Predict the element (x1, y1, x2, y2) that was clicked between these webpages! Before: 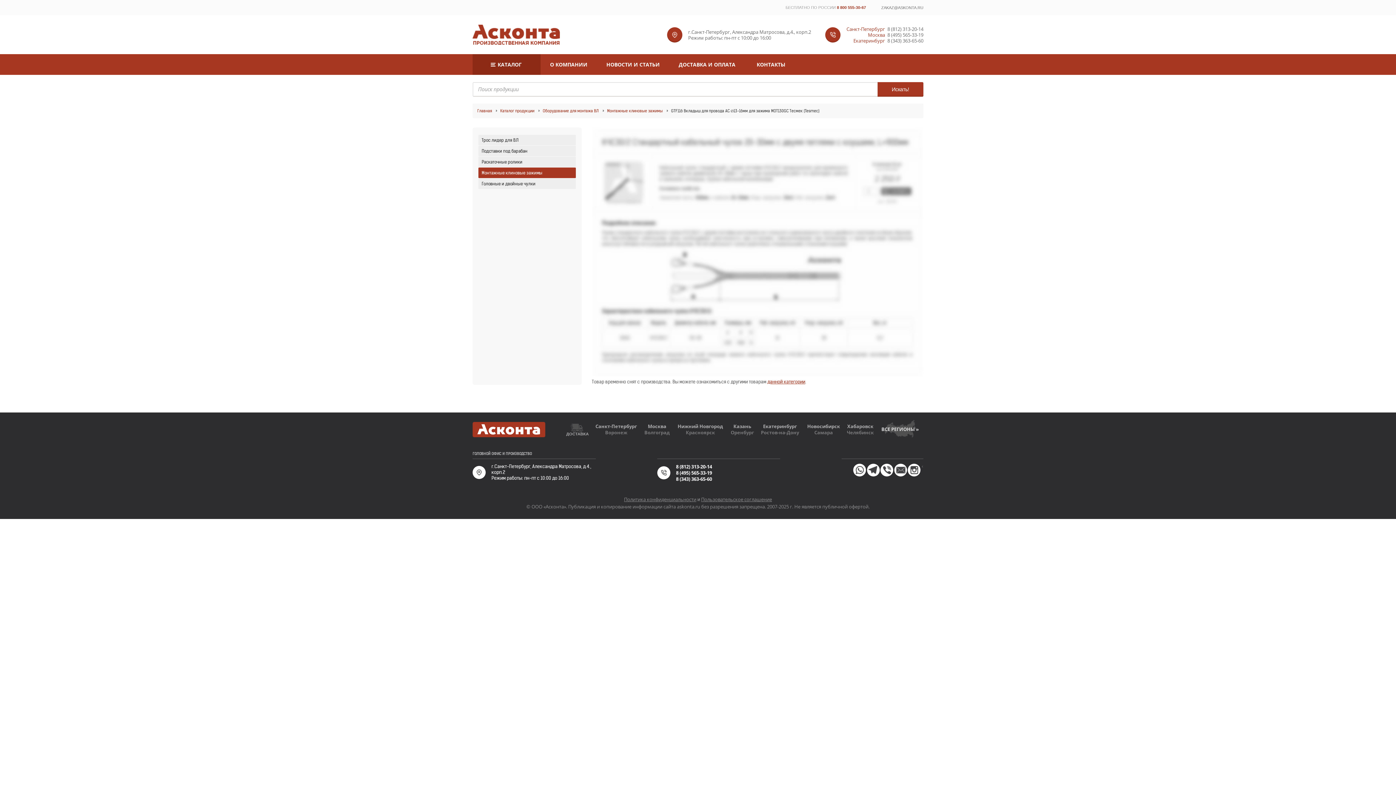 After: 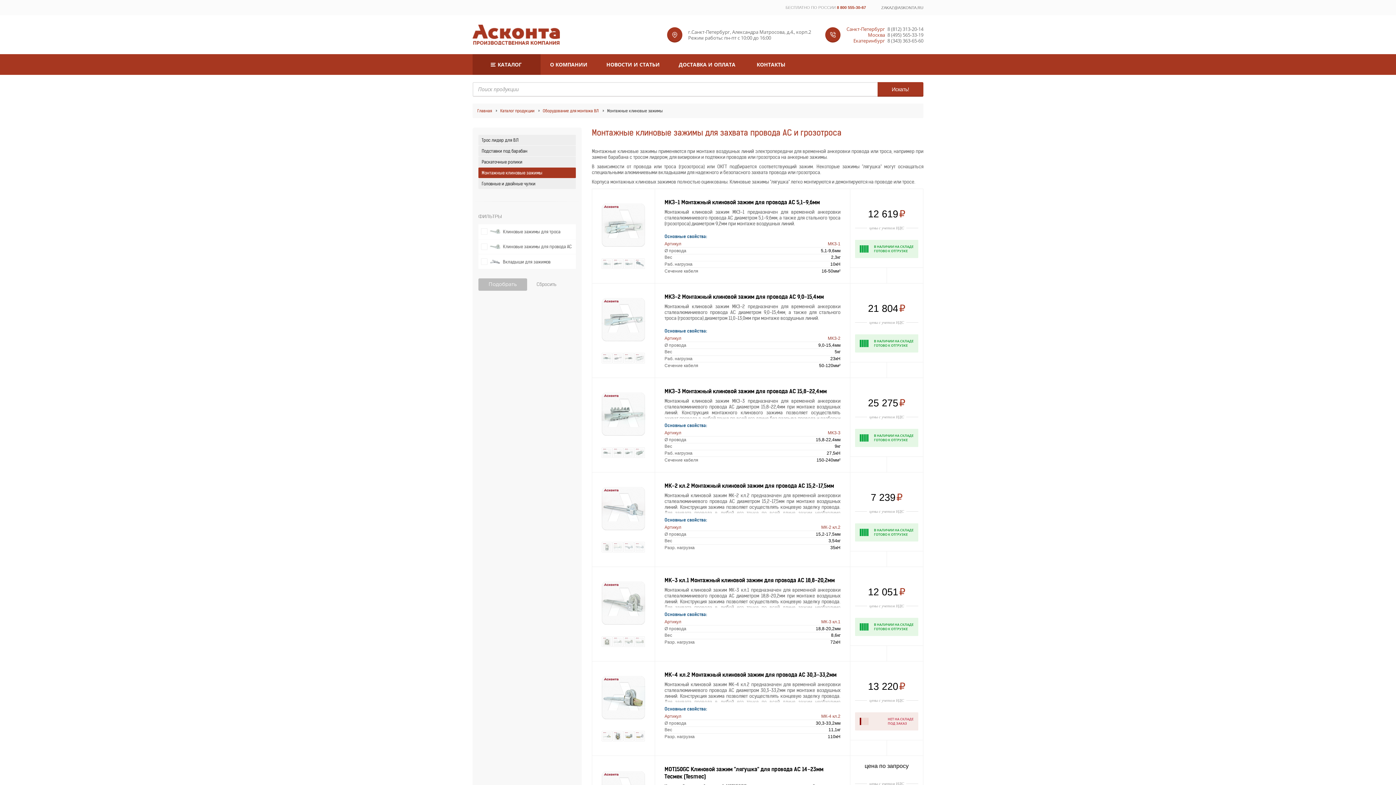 Action: label: Монтажные клиновые зажимы bbox: (478, 167, 576, 178)